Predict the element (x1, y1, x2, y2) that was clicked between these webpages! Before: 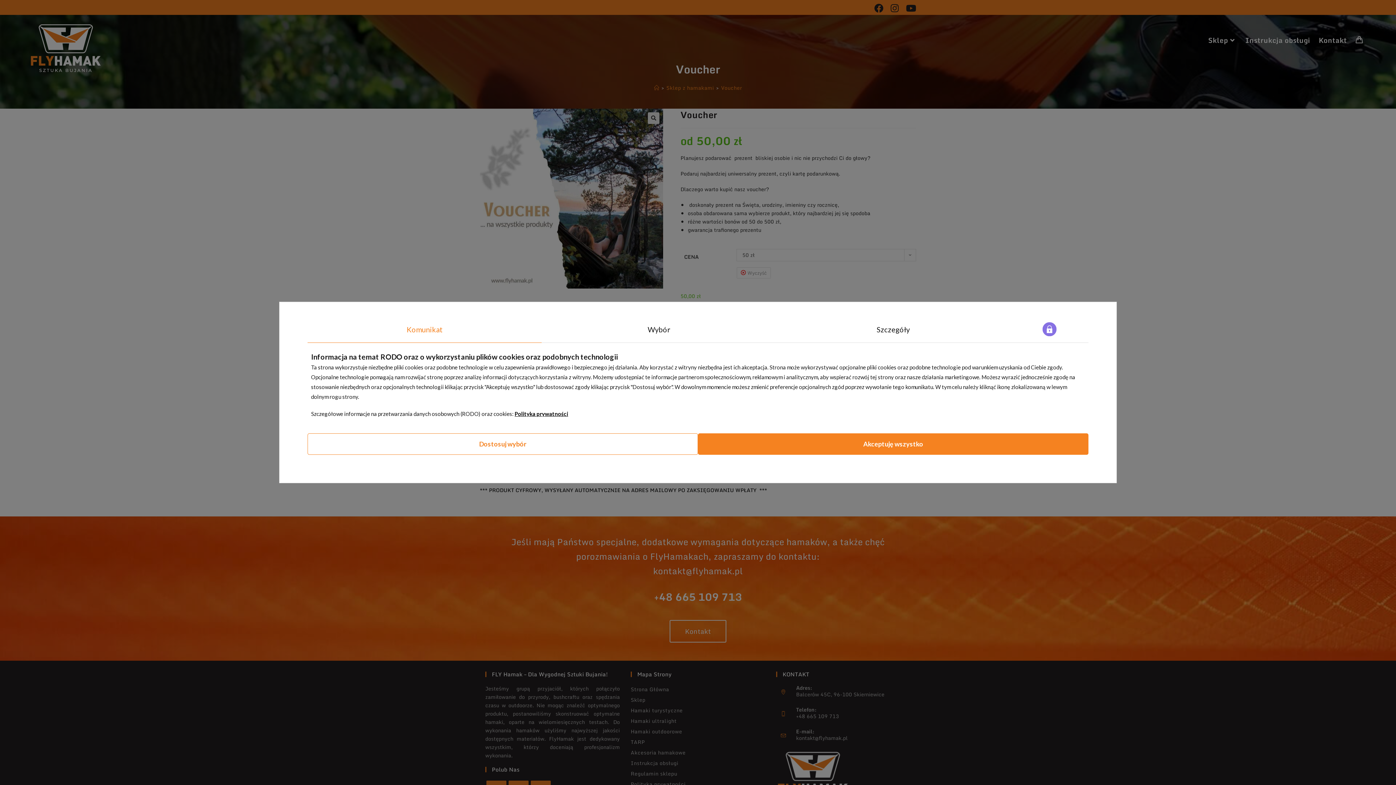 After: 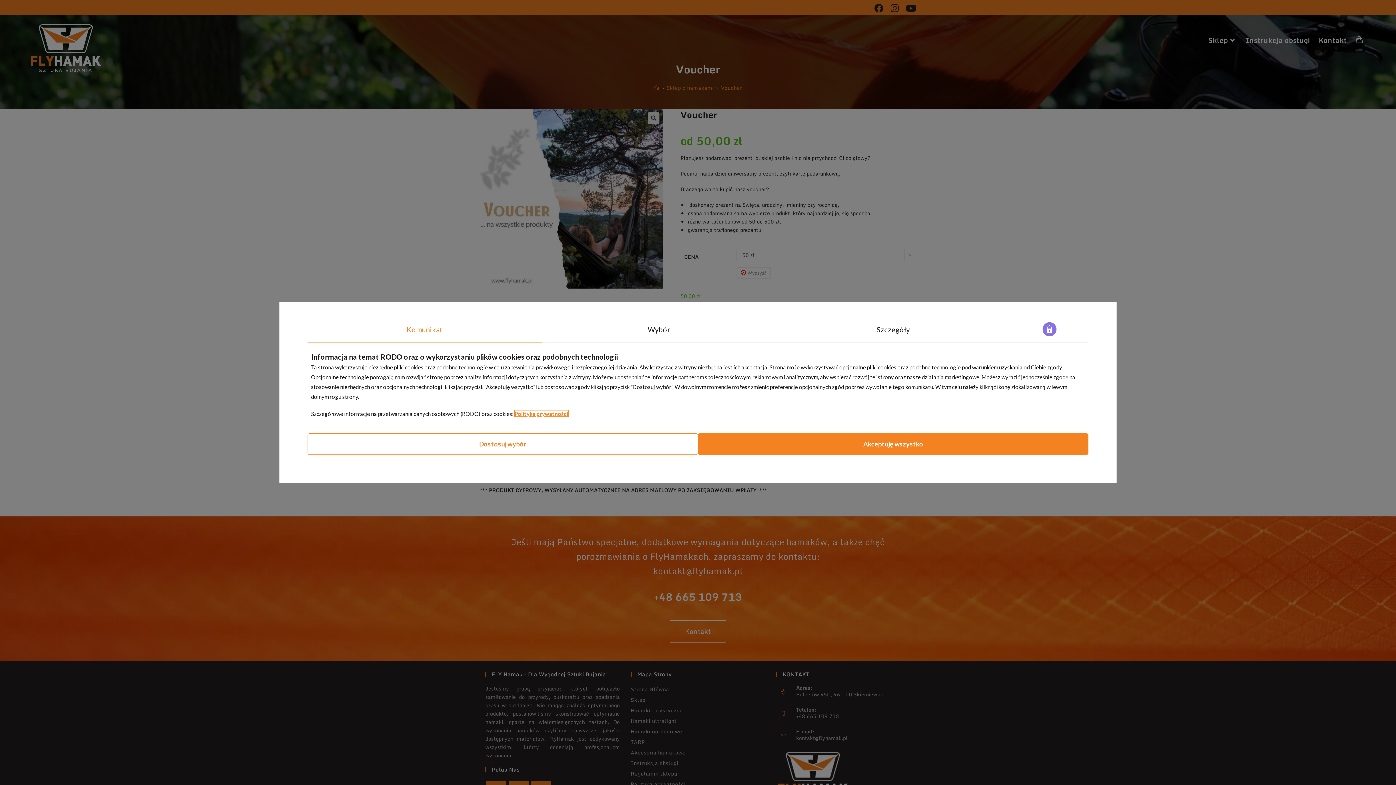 Action: label: Polityka prywatności bbox: (514, 410, 568, 417)